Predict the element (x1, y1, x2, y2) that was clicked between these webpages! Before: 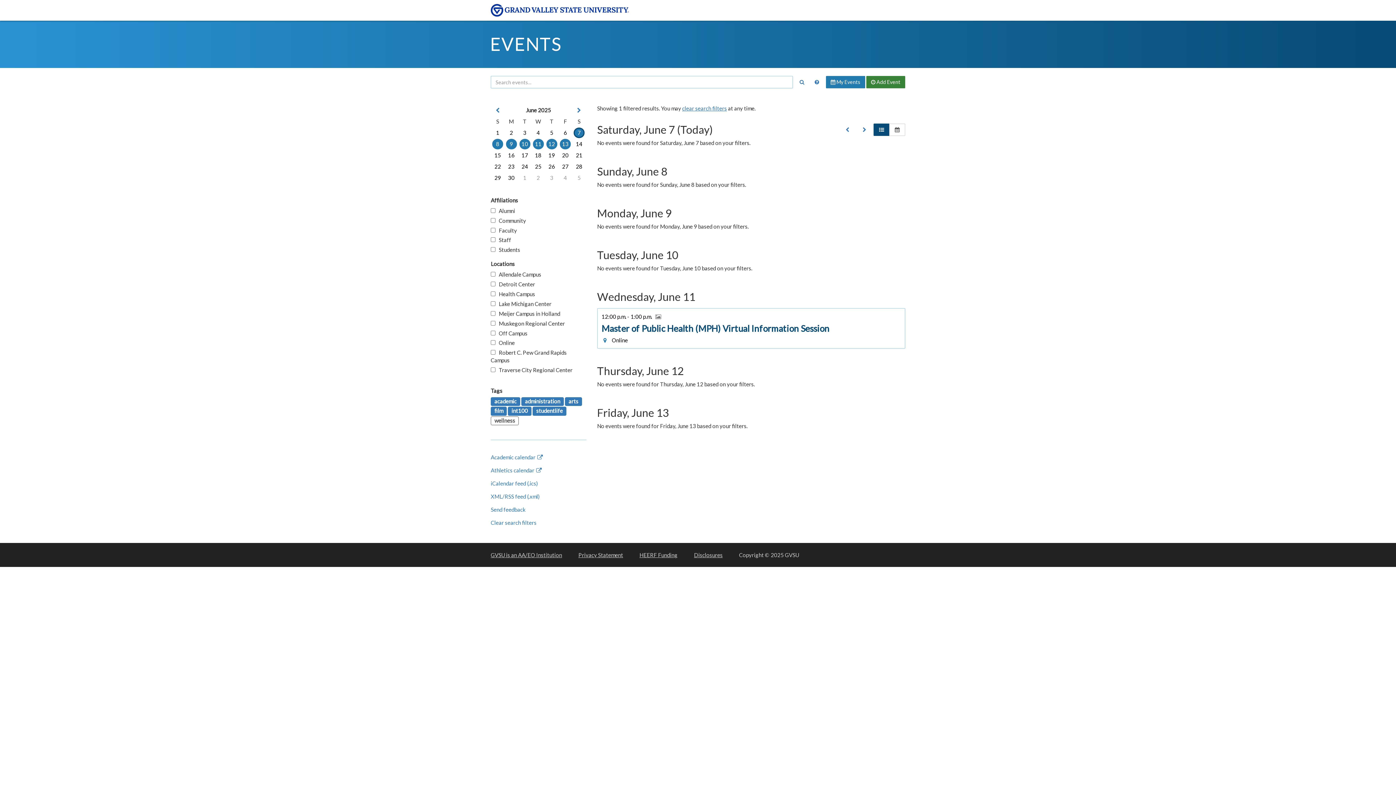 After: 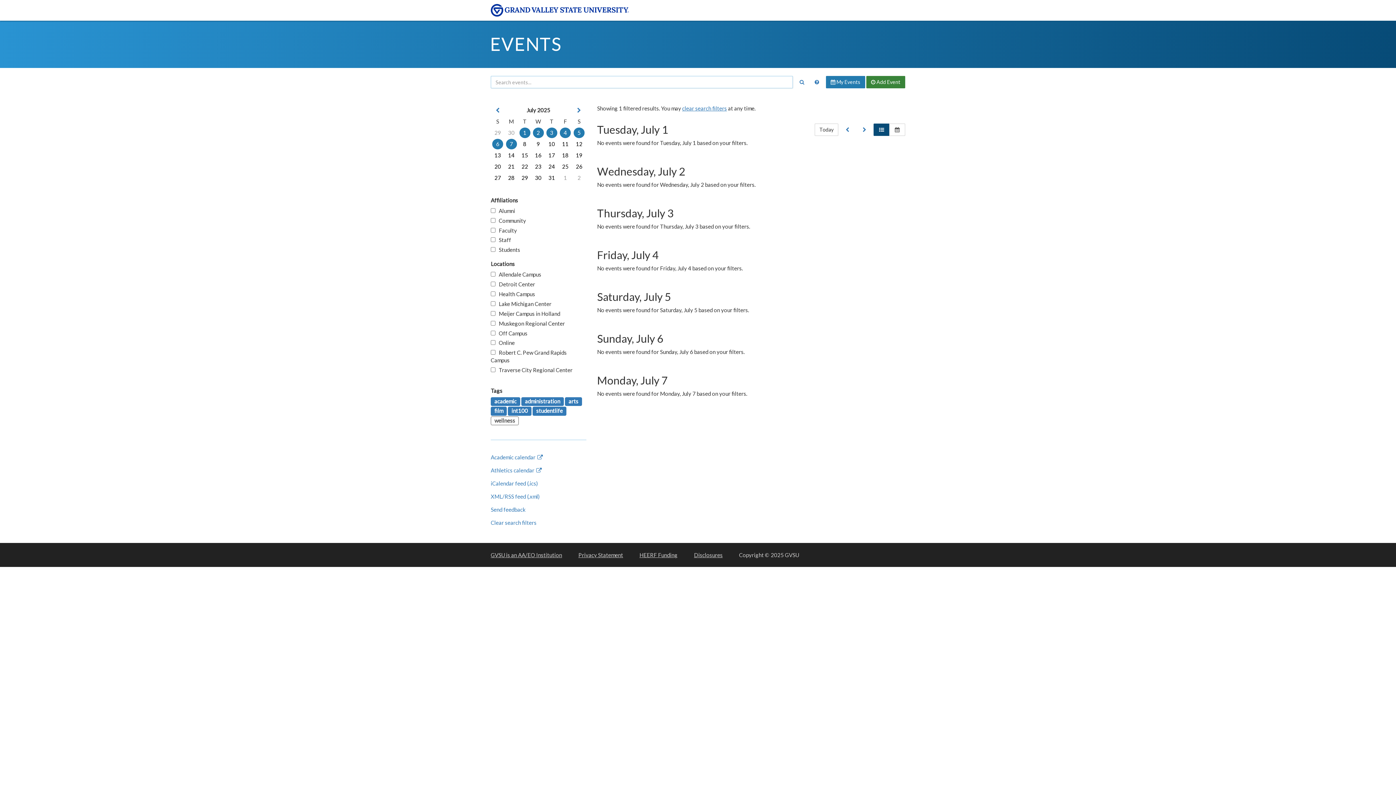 Action: label: 7/1/2025 bbox: (519, 172, 530, 183)